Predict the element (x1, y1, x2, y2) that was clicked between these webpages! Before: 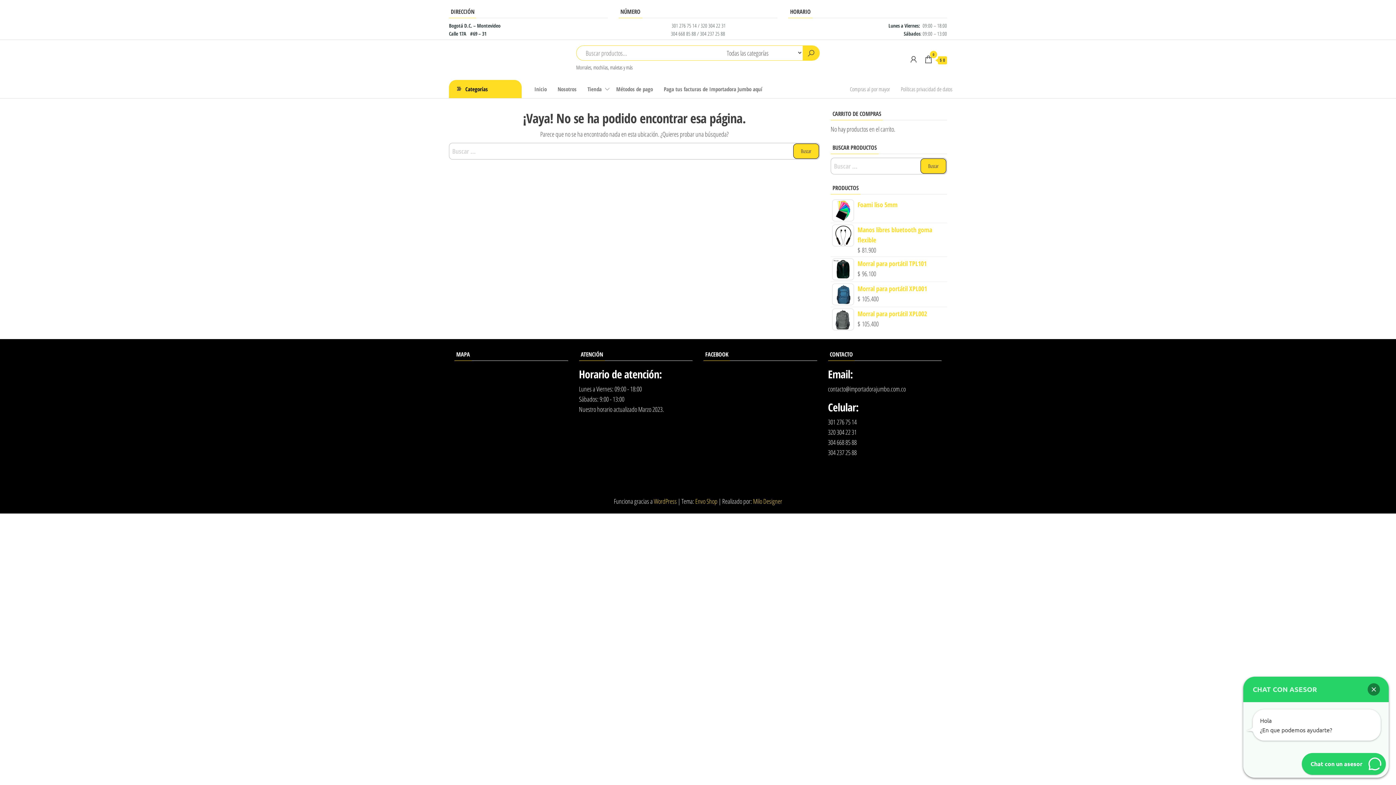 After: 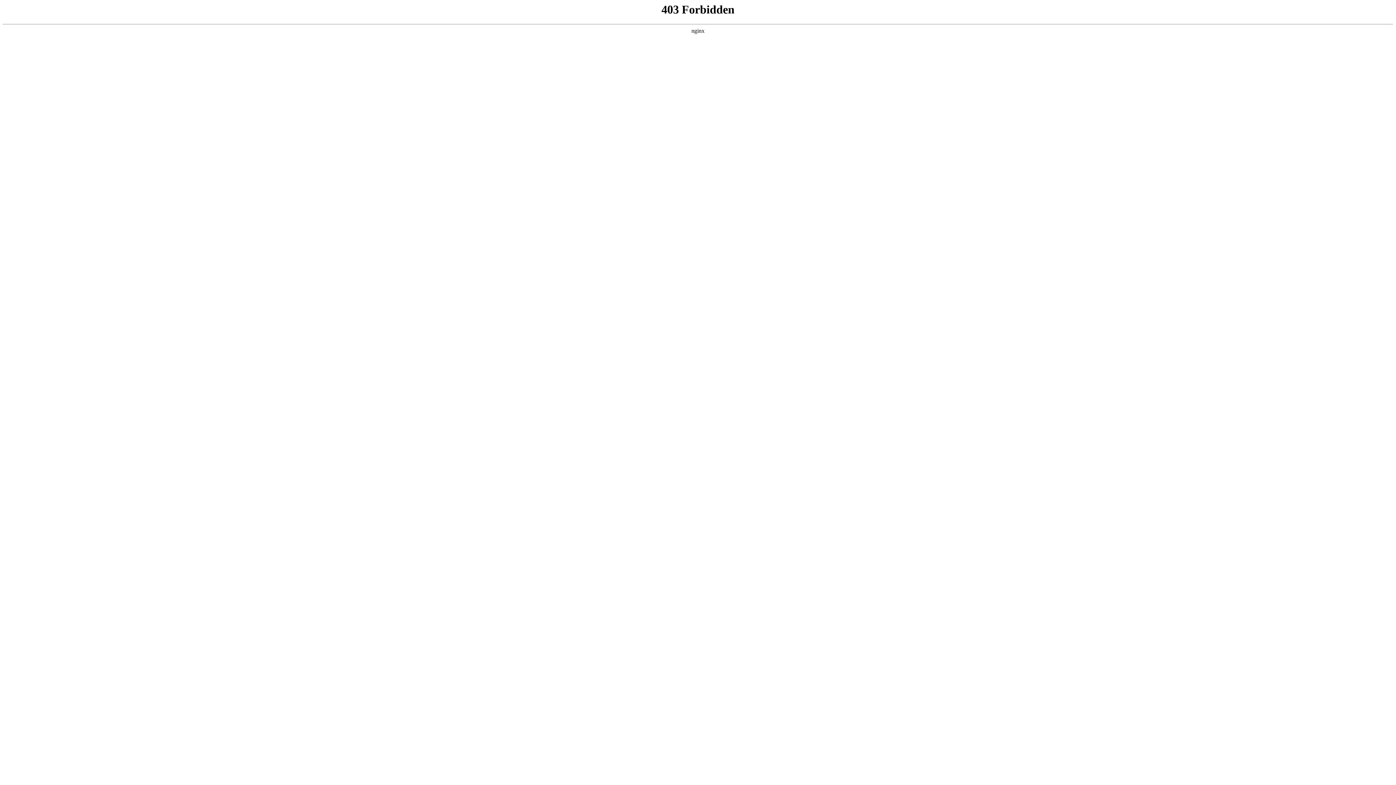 Action: label: WordPress bbox: (654, 497, 676, 505)